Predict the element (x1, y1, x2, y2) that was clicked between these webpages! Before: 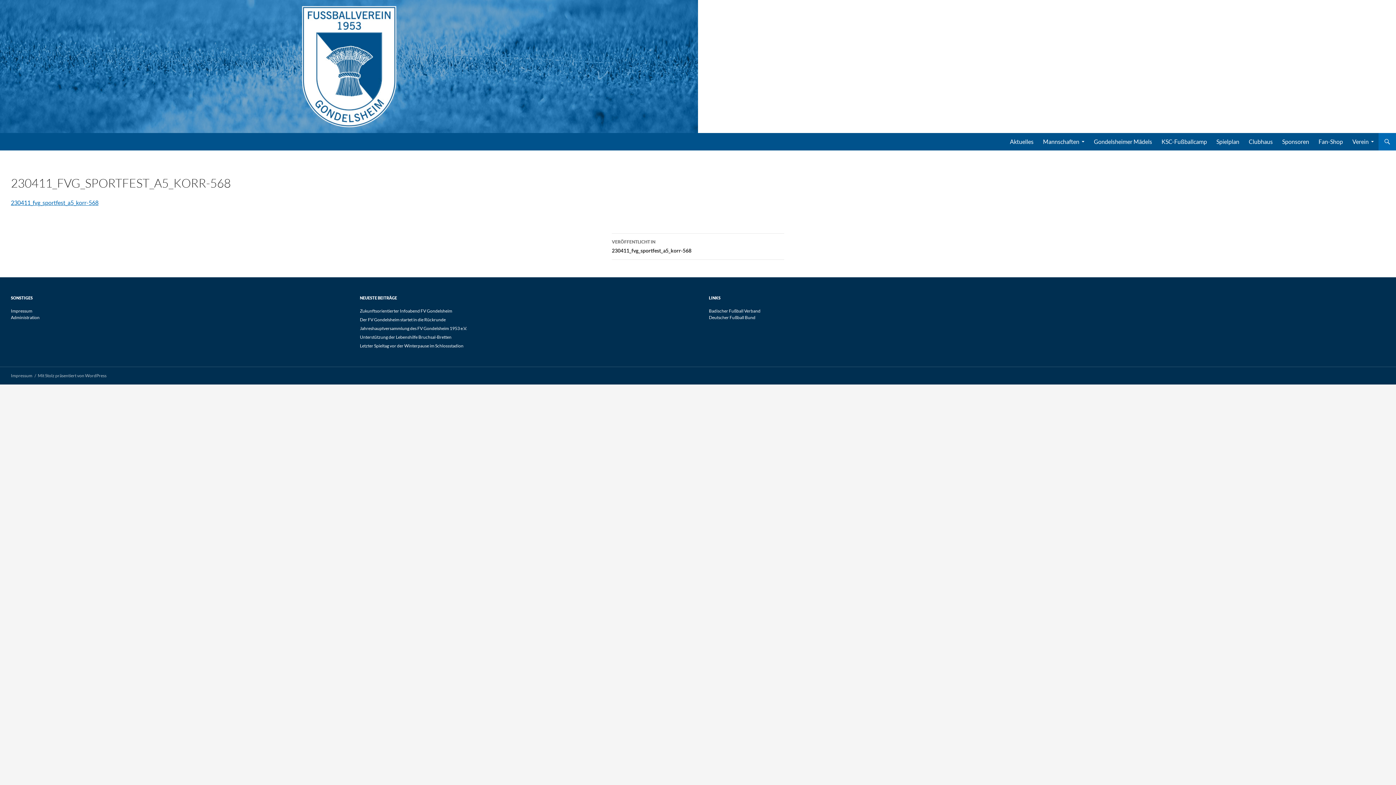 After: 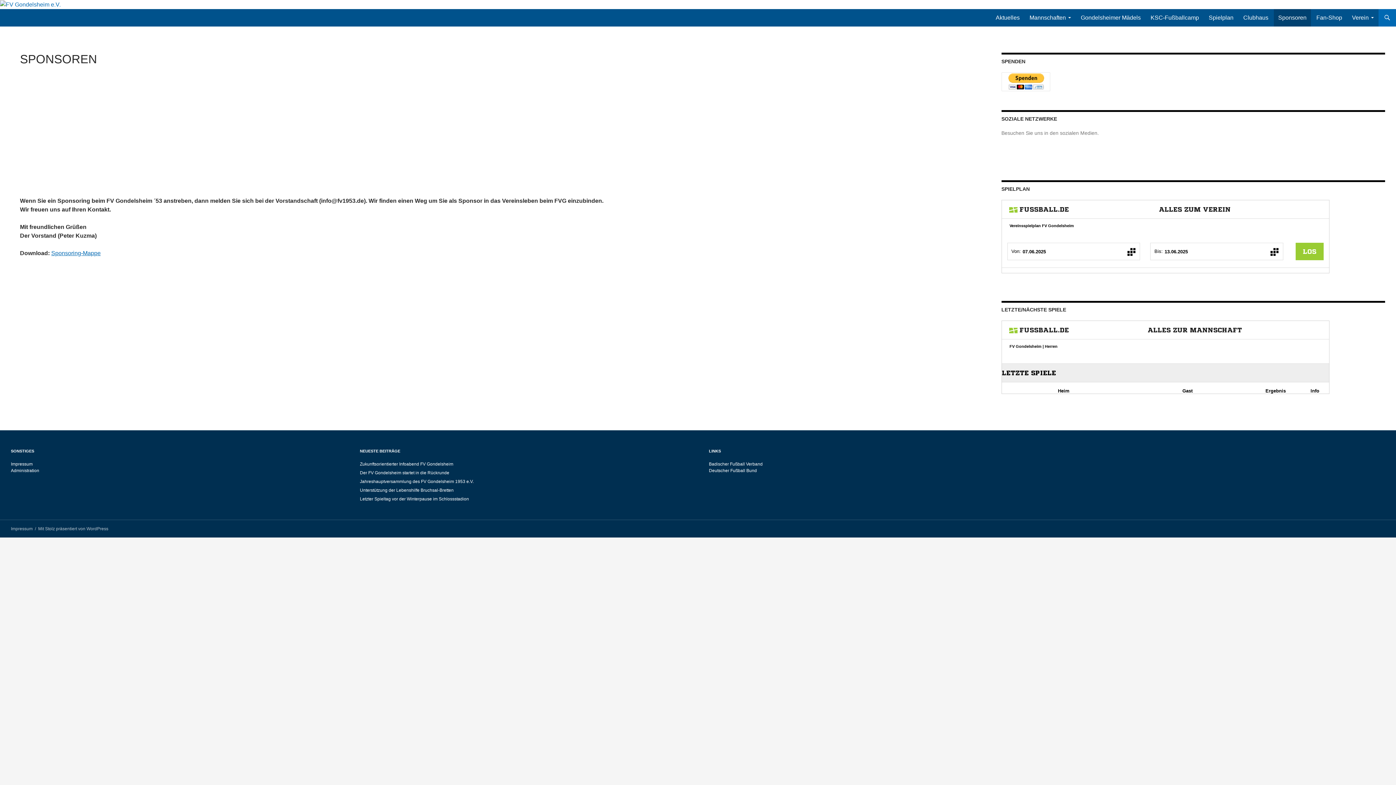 Action: bbox: (1278, 133, 1313, 150) label: Sponsoren